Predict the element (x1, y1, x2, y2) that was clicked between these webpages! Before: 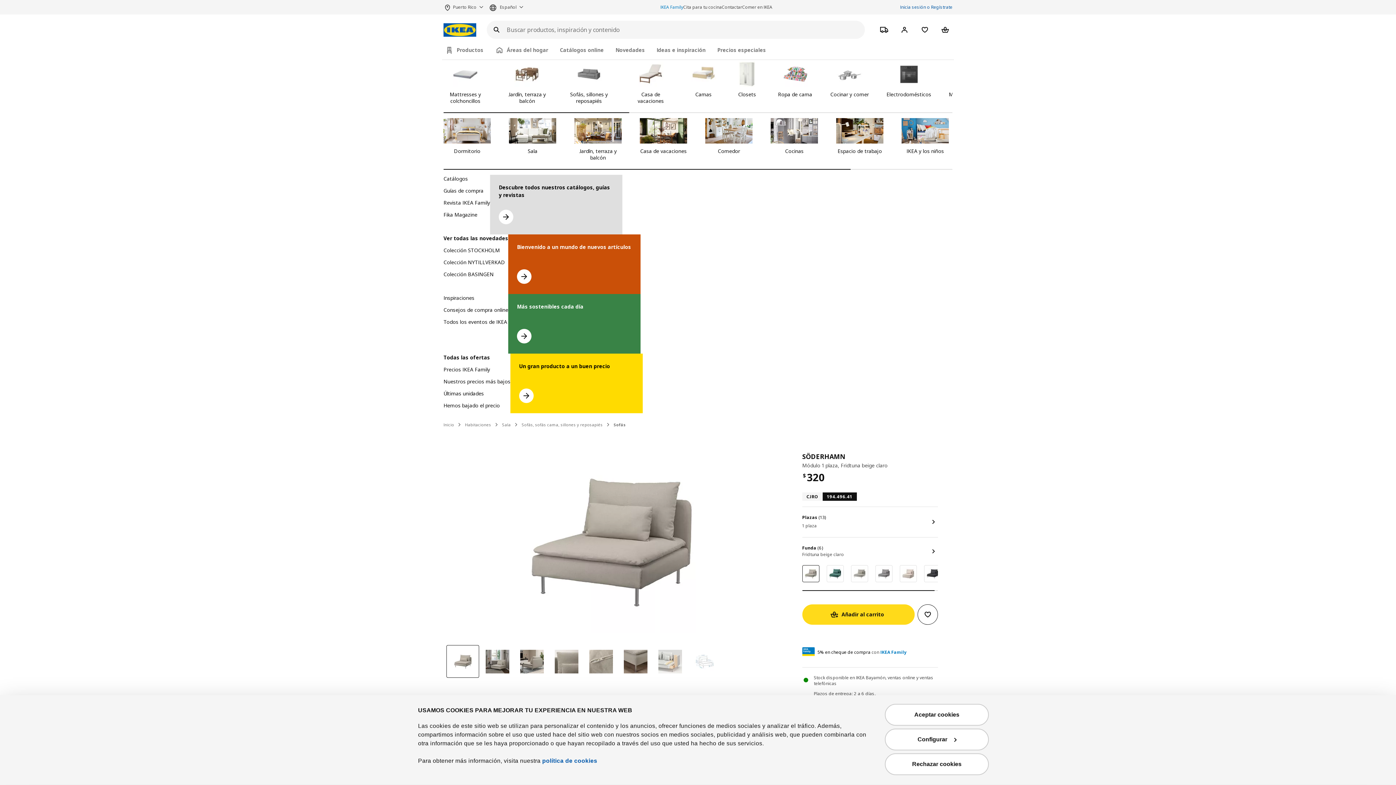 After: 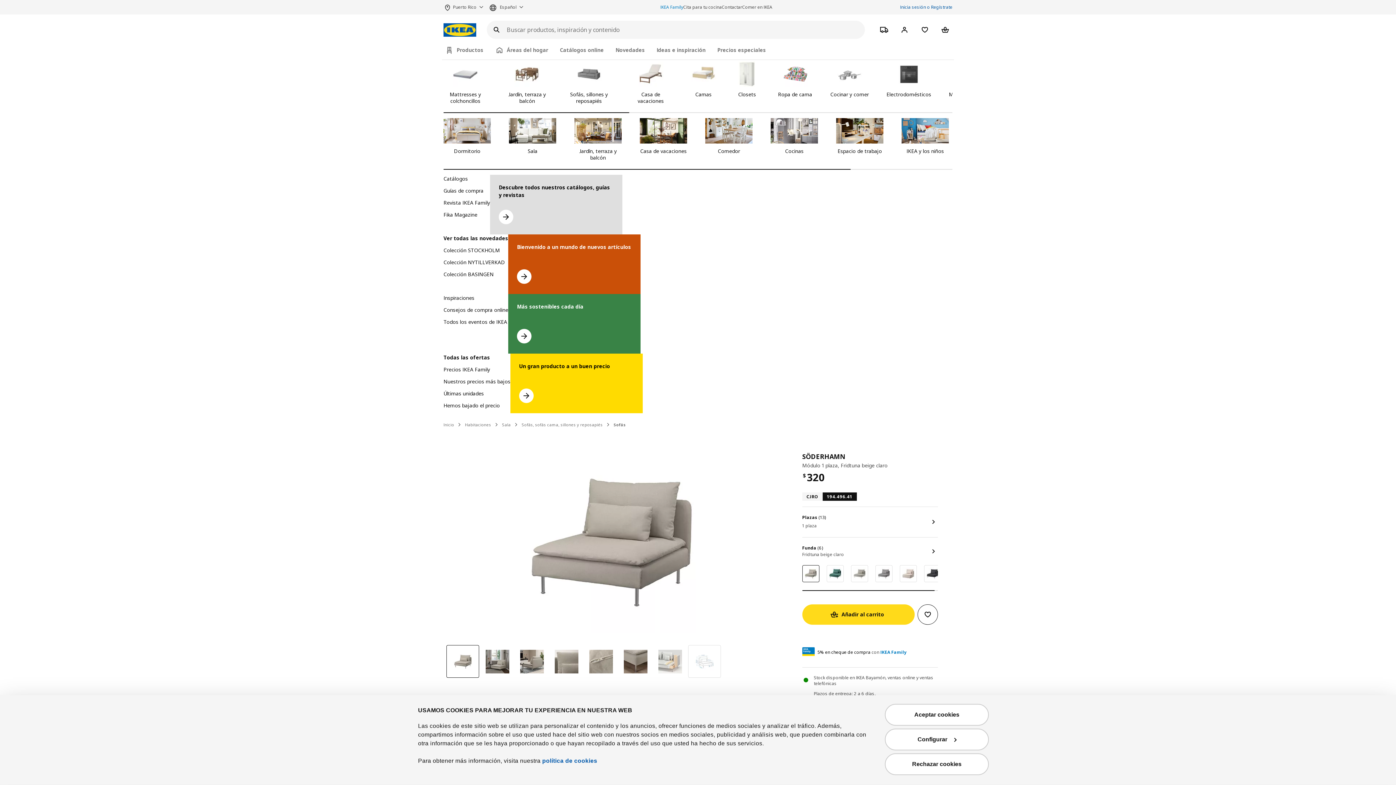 Action: label: Ver imagen SÖDERHAMN 8 de 8 bbox: (688, 645, 721, 678)